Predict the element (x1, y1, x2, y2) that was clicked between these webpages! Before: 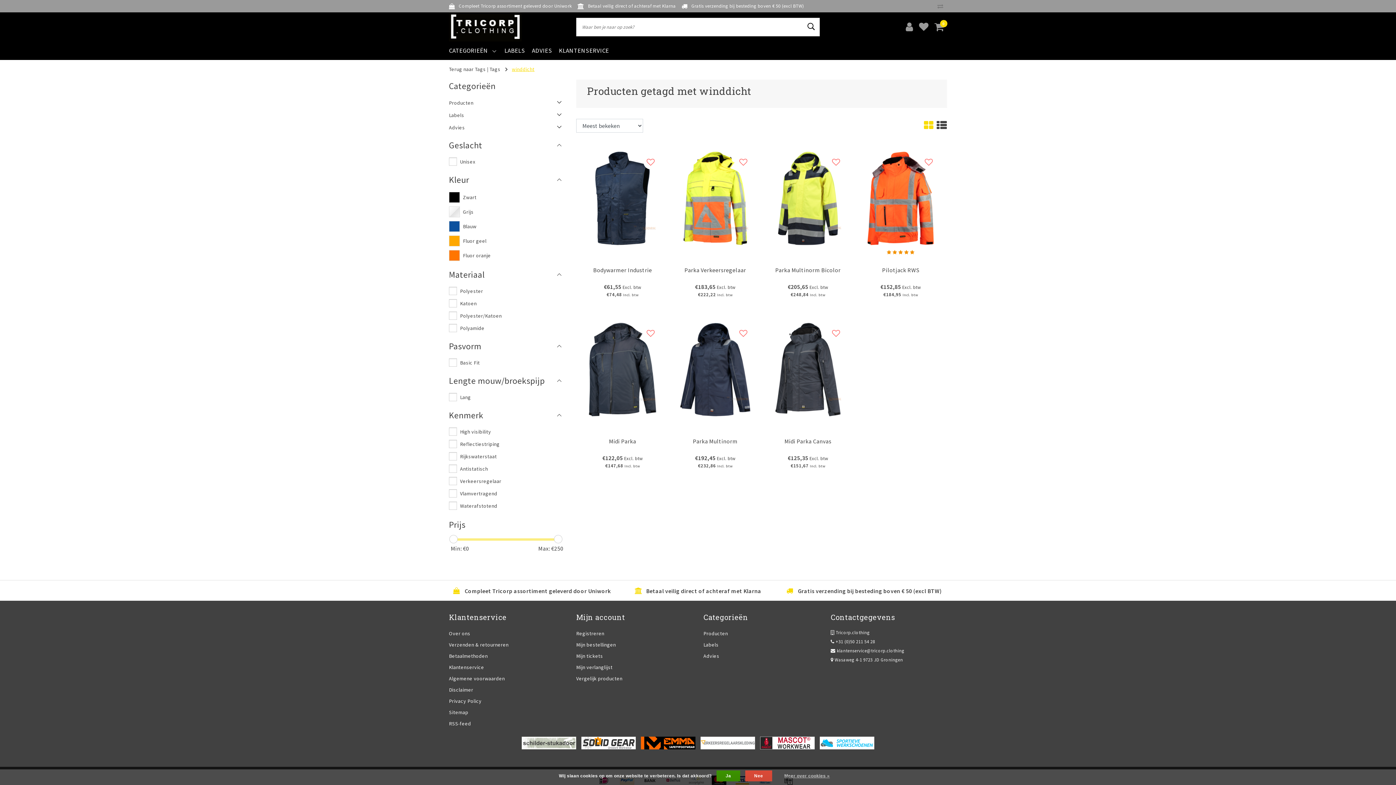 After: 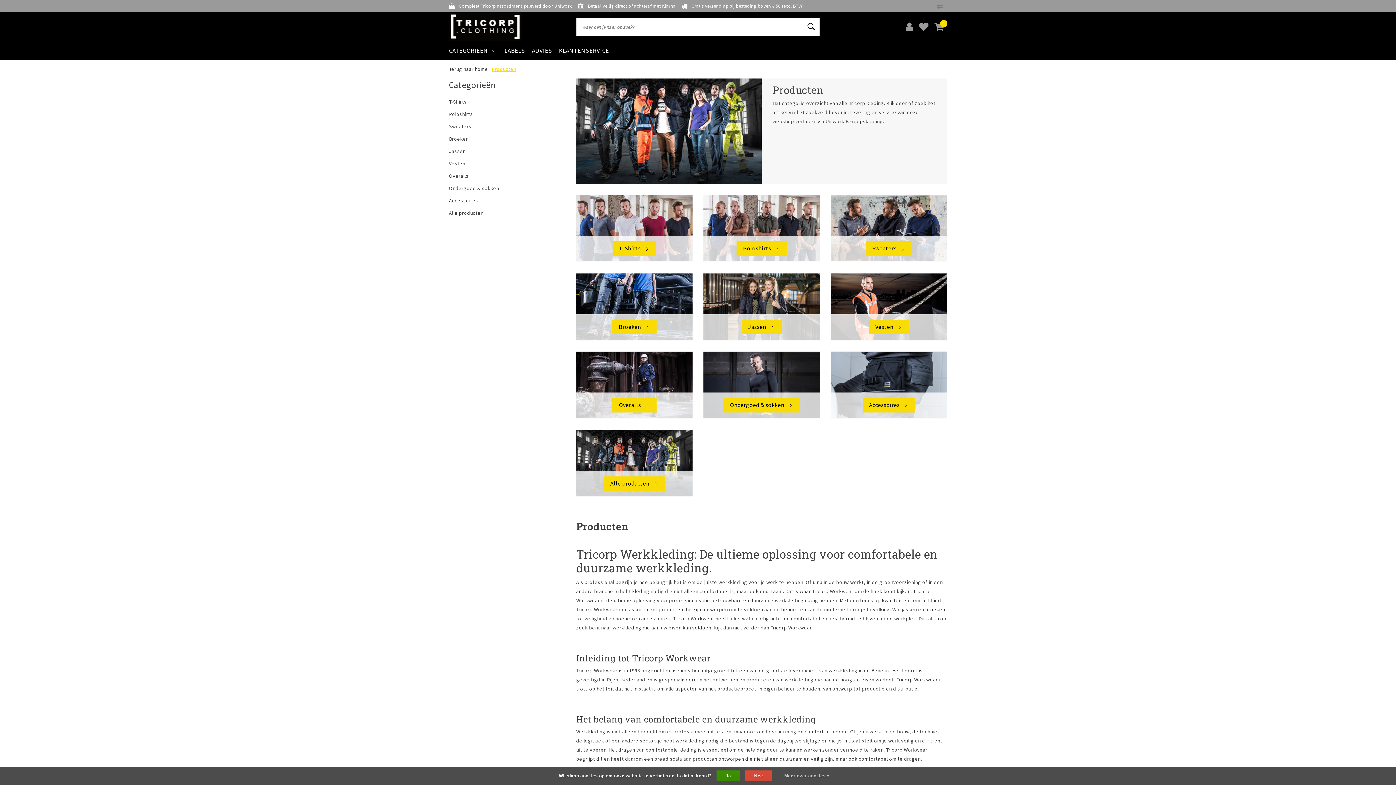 Action: label: Producten bbox: (449, 100, 565, 105)